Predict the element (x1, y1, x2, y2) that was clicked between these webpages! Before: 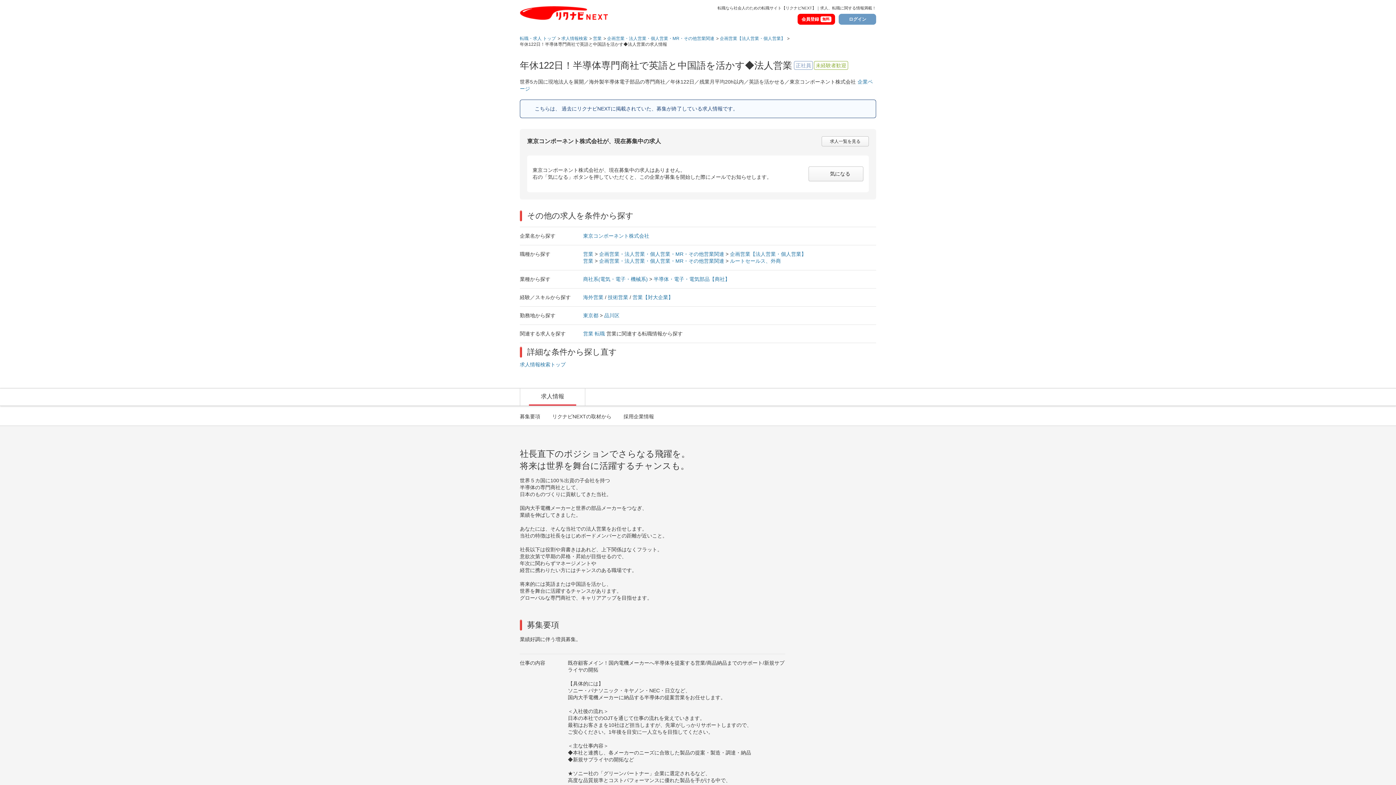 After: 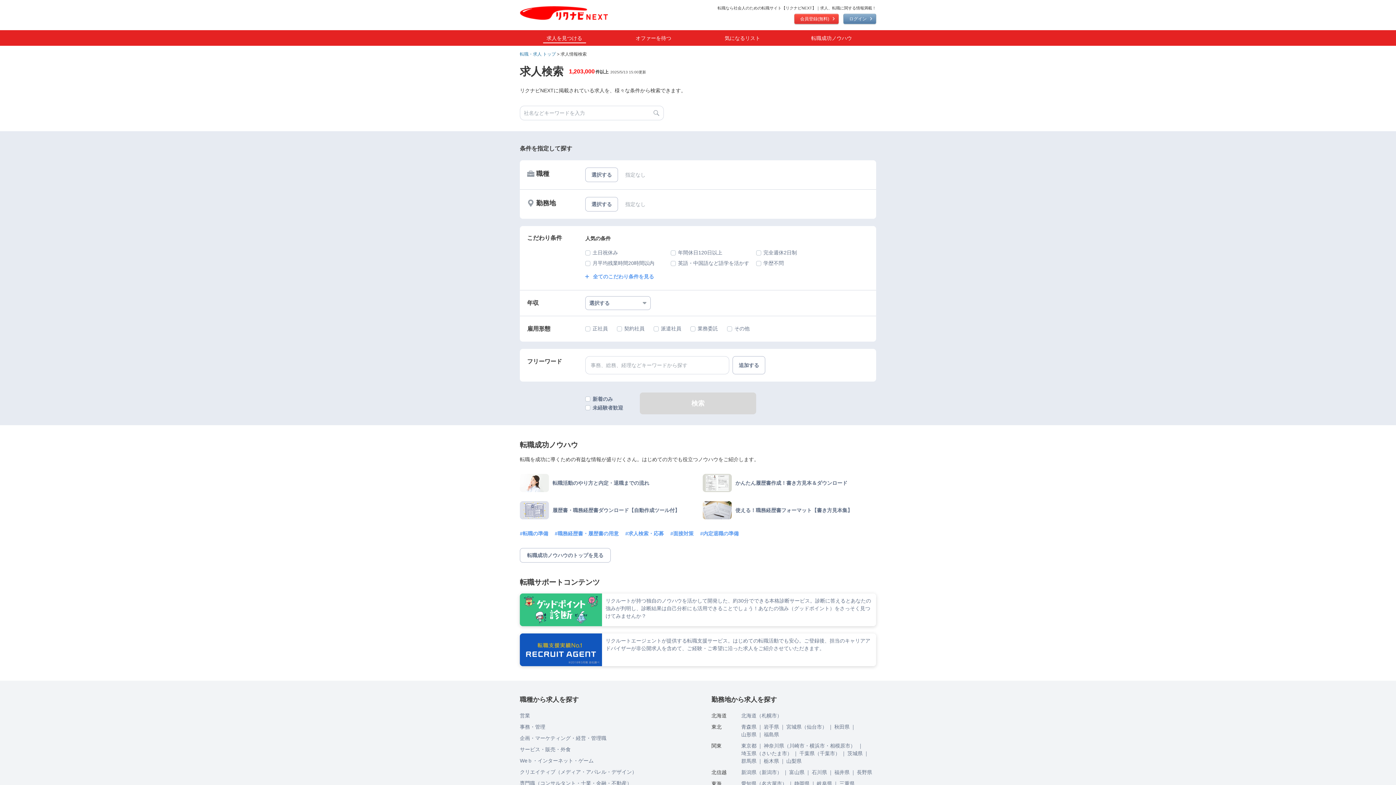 Action: label: 求人情報検索 bbox: (561, 36, 587, 41)